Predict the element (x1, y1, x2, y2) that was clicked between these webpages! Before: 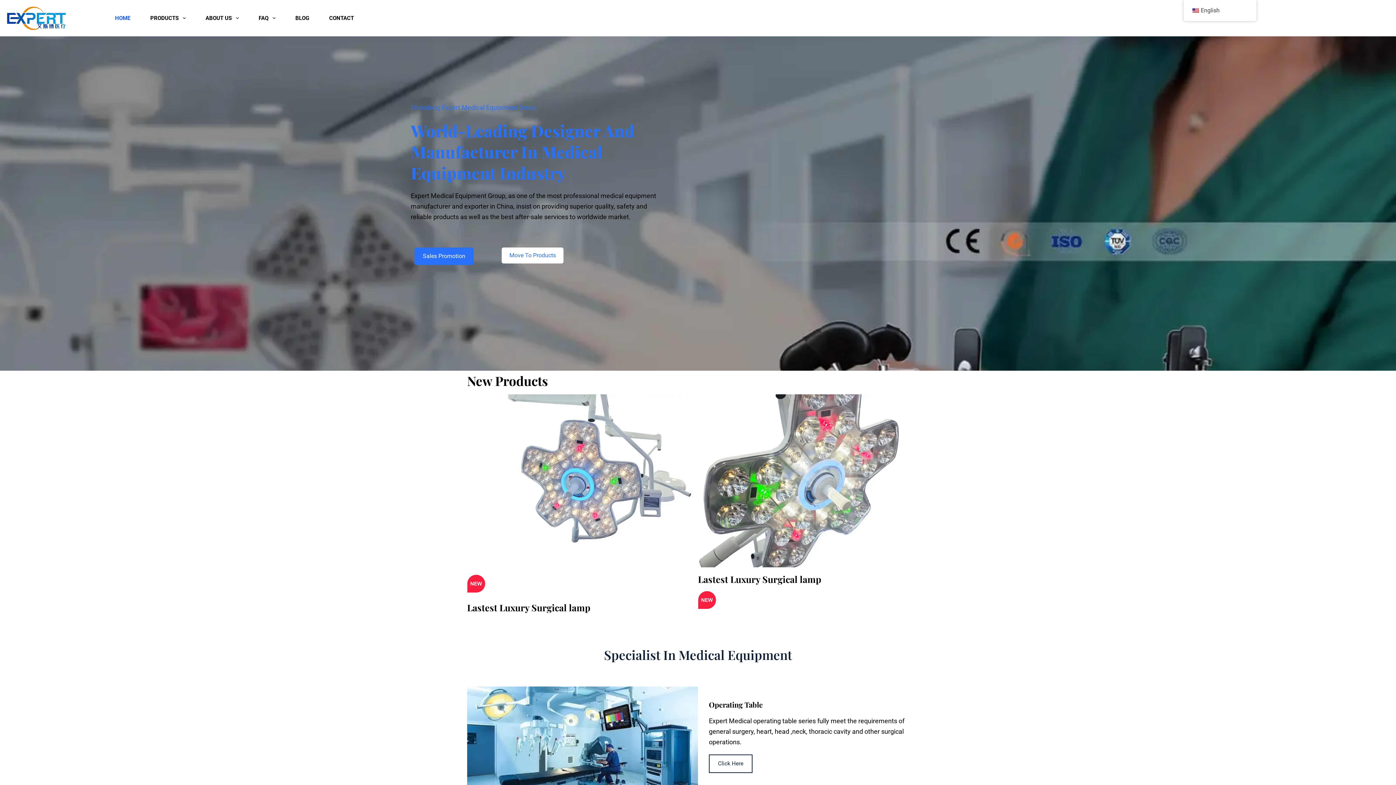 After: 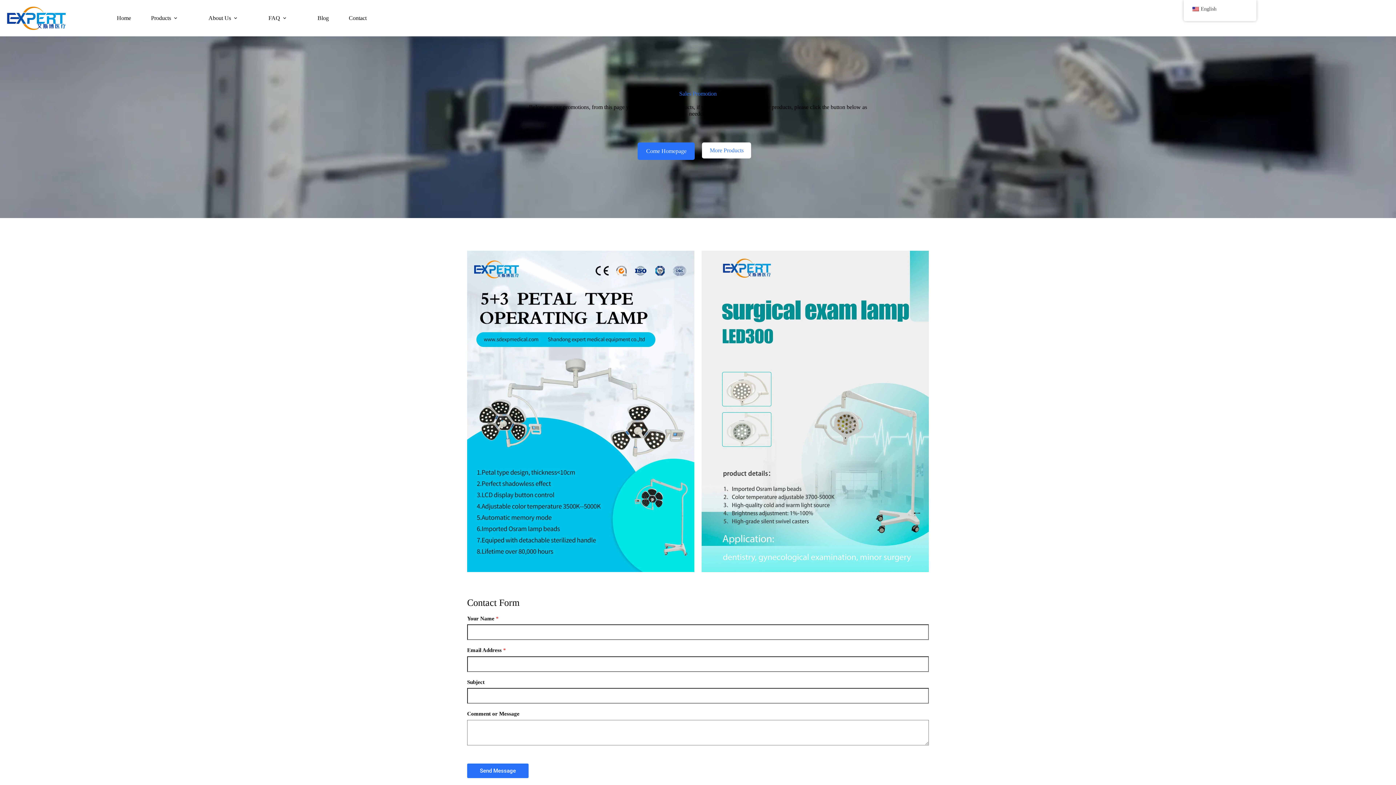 Action: bbox: (414, 247, 473, 265) label: Sales Promotion